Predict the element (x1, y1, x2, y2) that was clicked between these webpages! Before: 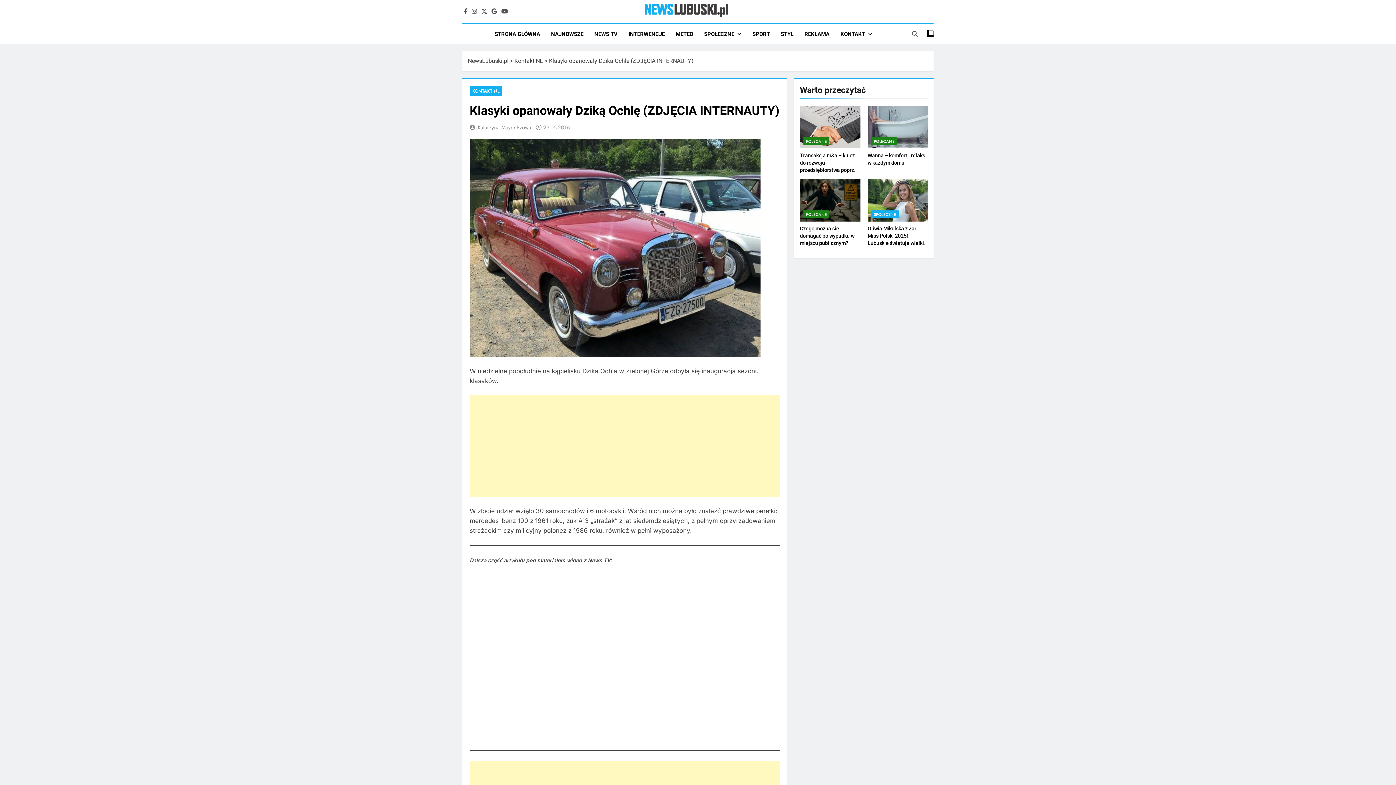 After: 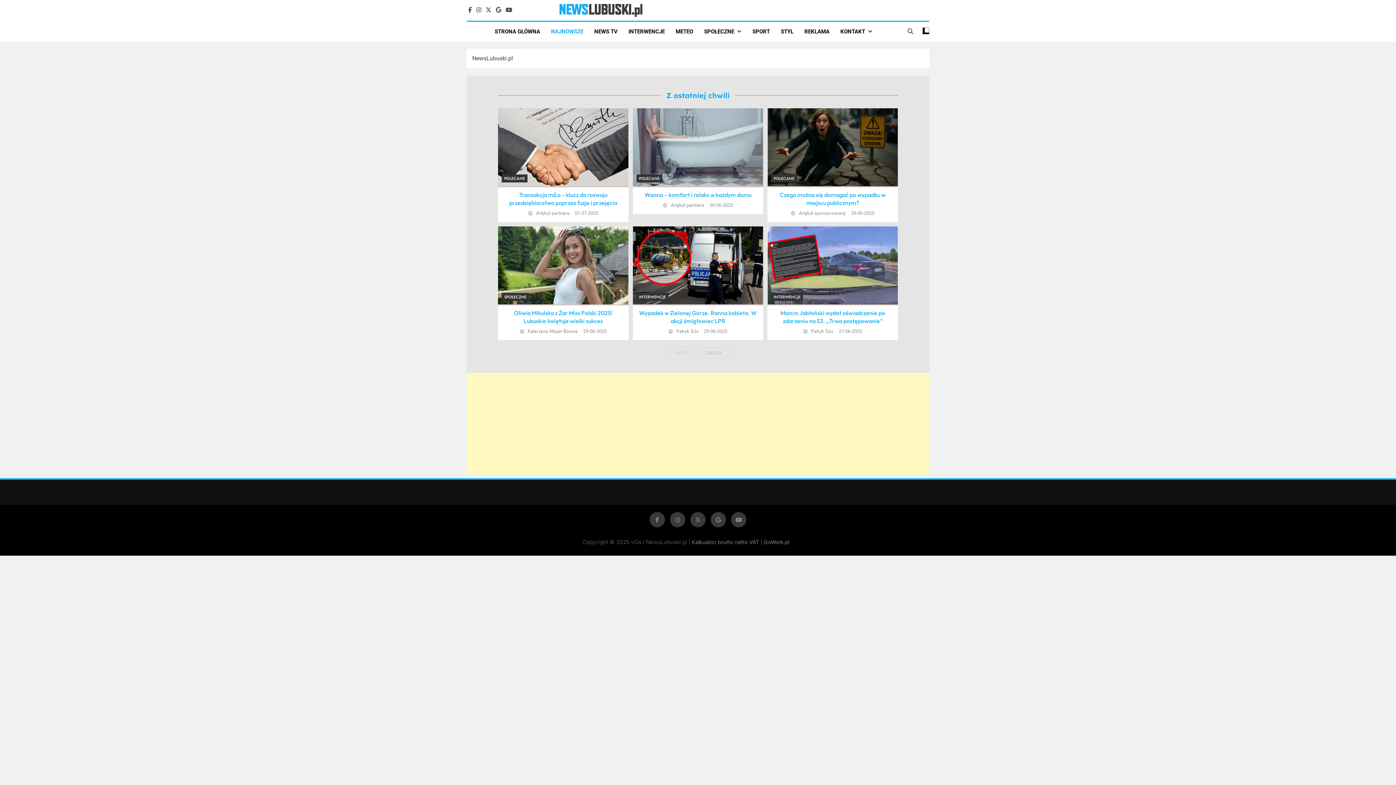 Action: bbox: (545, 24, 588, 43) label: NAJNOWSZE